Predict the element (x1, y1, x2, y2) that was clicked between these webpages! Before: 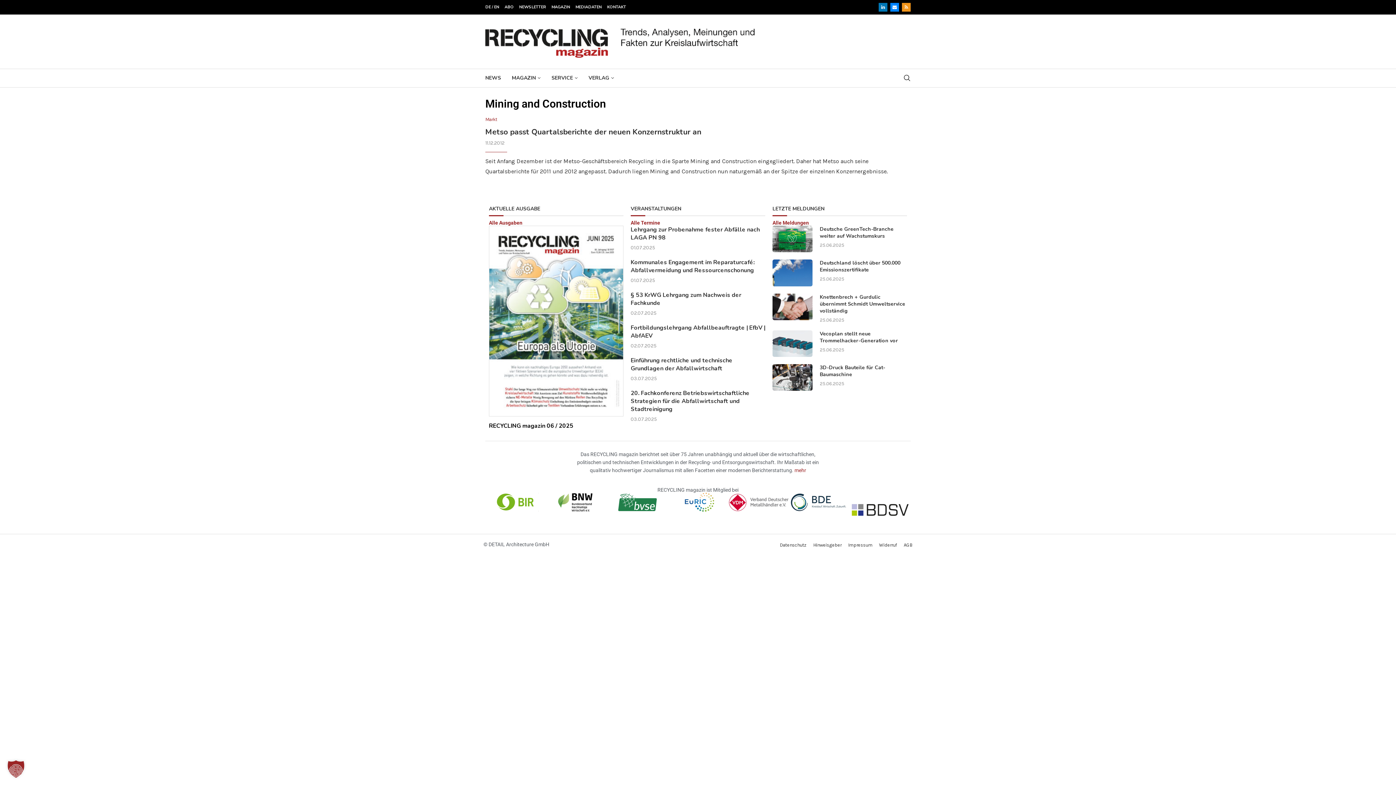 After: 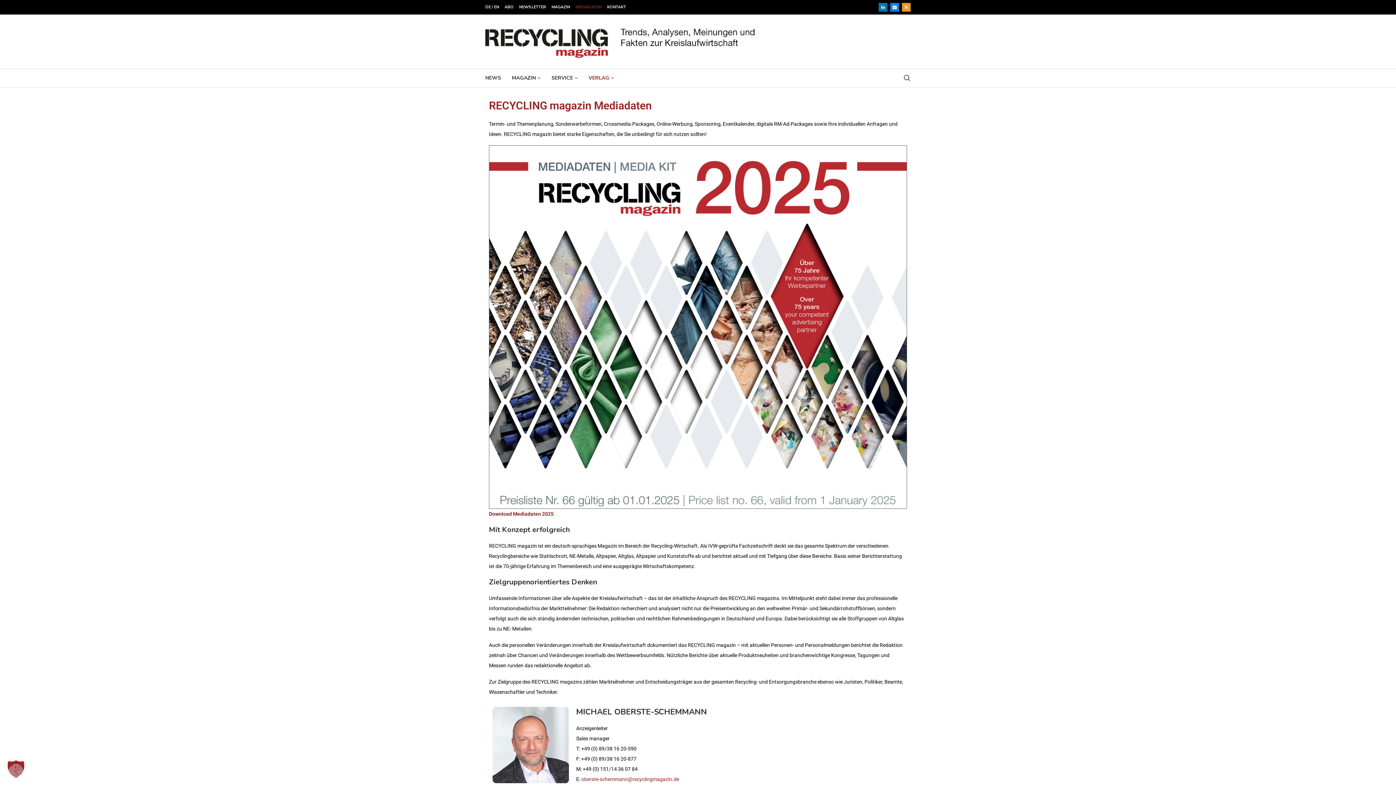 Action: label: MEDIADATEN bbox: (575, 1, 601, 12)